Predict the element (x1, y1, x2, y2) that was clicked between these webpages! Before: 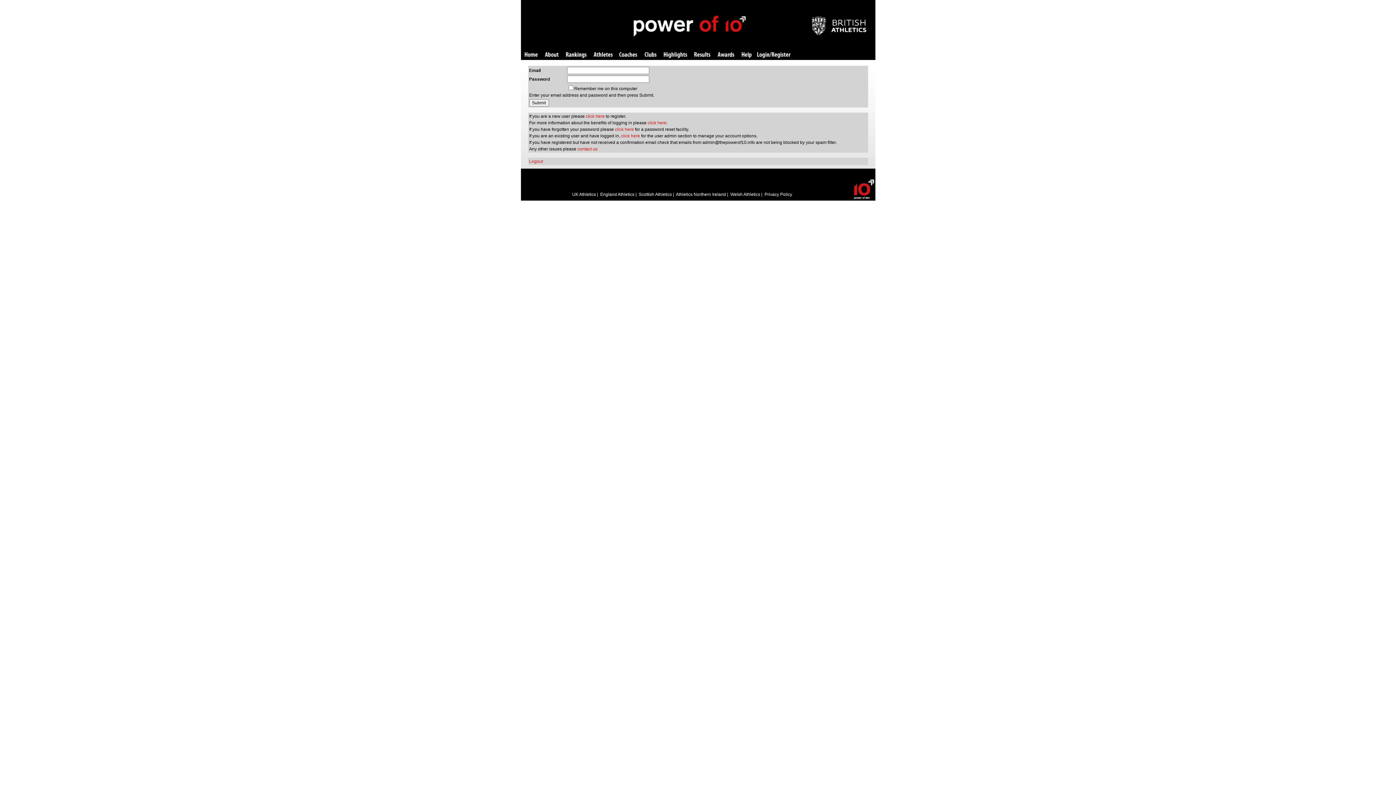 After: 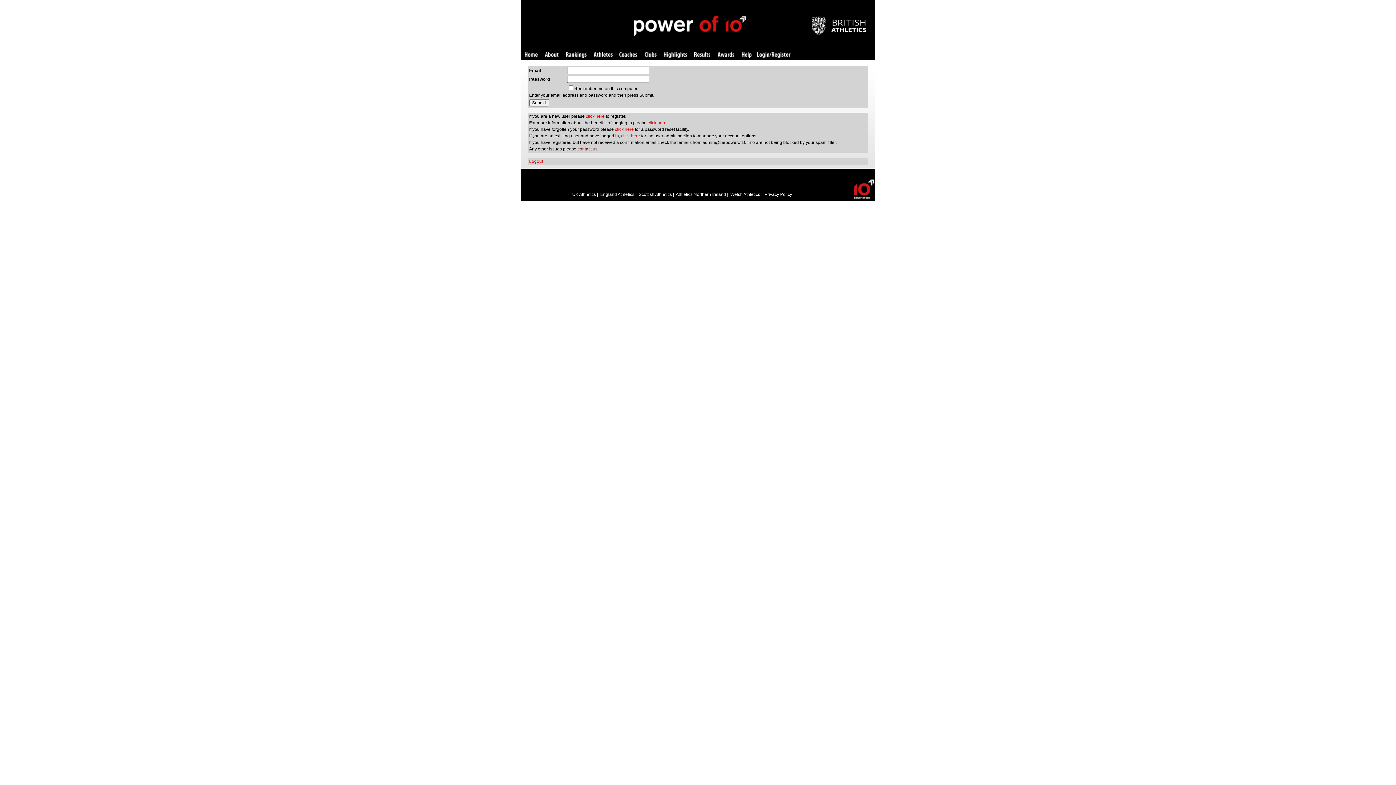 Action: bbox: (577, 146, 597, 151) label: contact us